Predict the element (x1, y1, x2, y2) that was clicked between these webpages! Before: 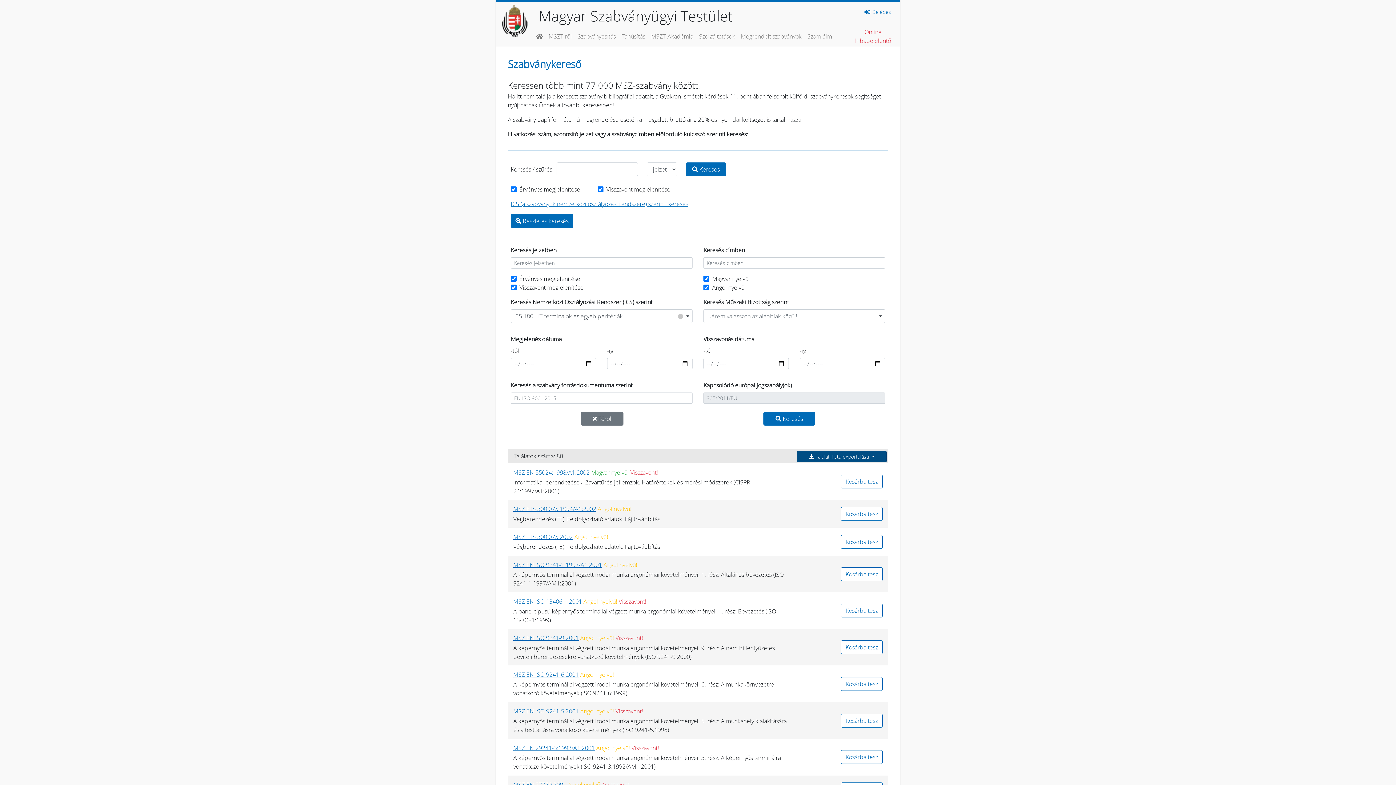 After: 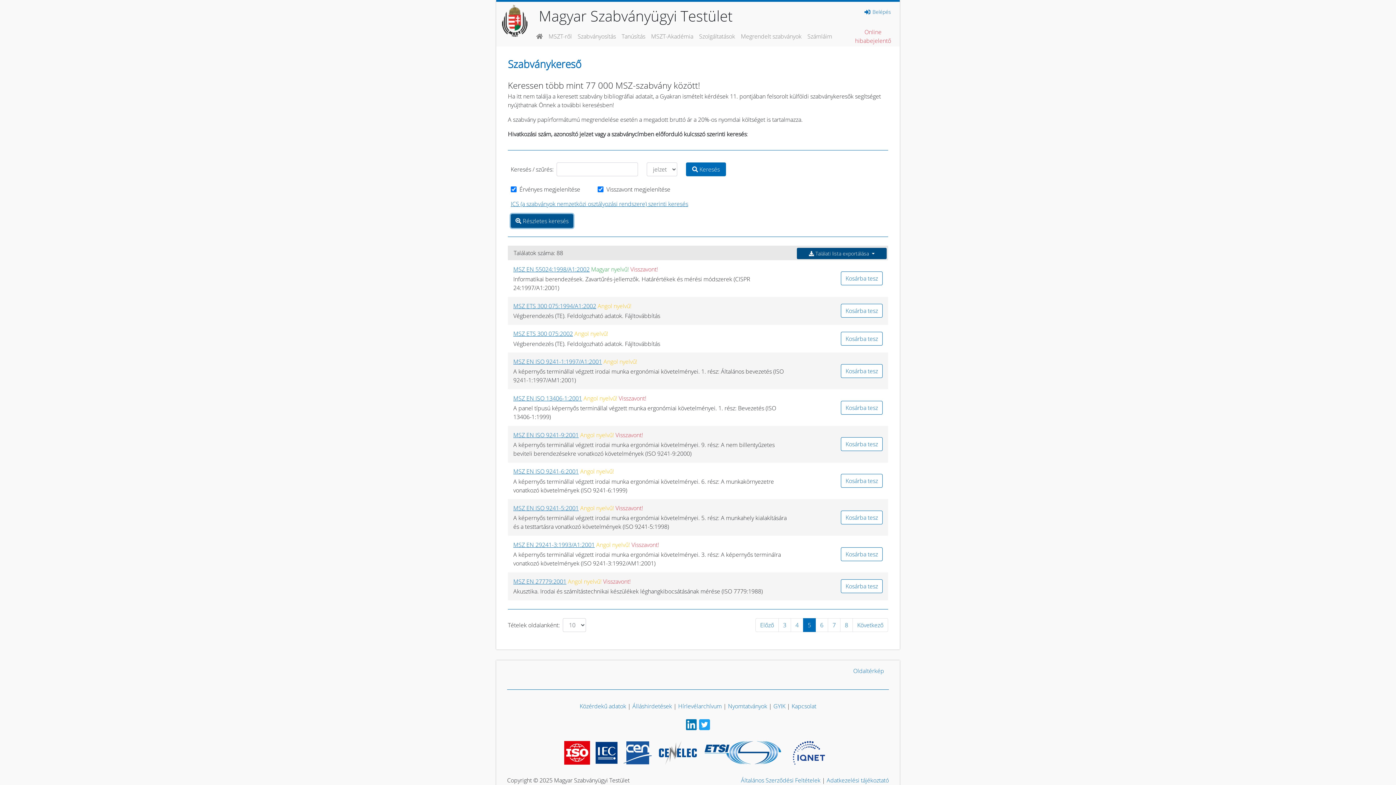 Action: label:  Részletes keresés bbox: (510, 214, 573, 228)